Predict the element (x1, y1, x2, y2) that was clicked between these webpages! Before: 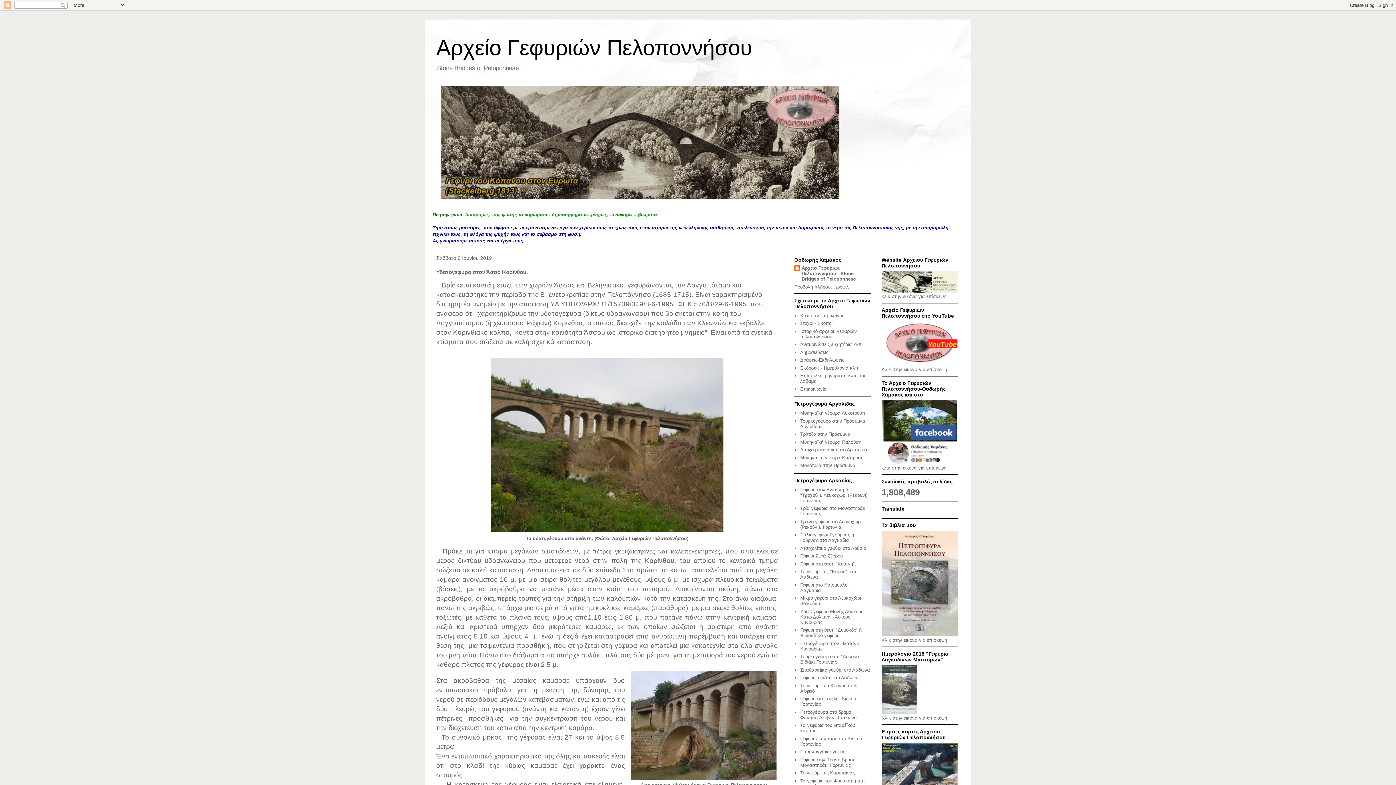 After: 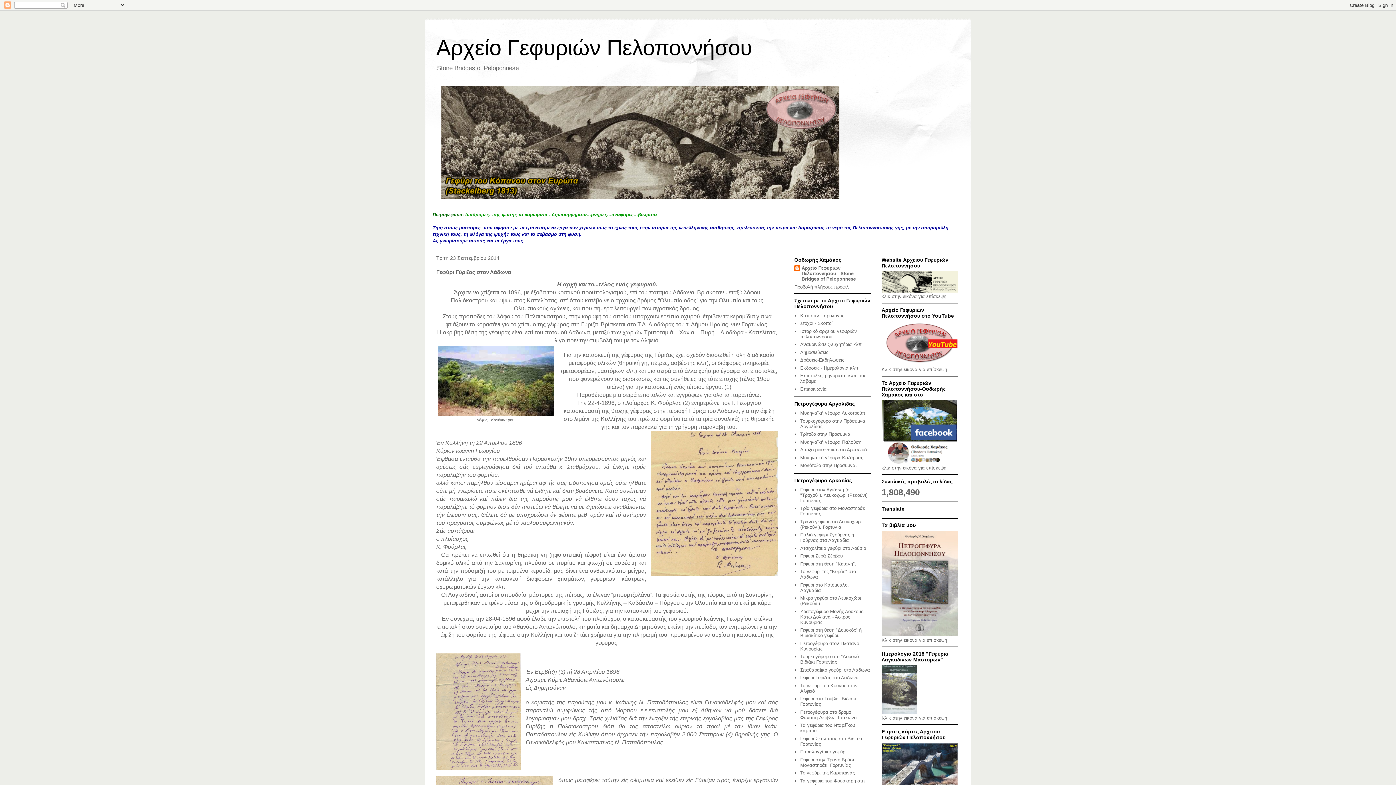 Action: label: Γεφύρι Γύριζας στο Λάδωνα bbox: (800, 675, 859, 680)